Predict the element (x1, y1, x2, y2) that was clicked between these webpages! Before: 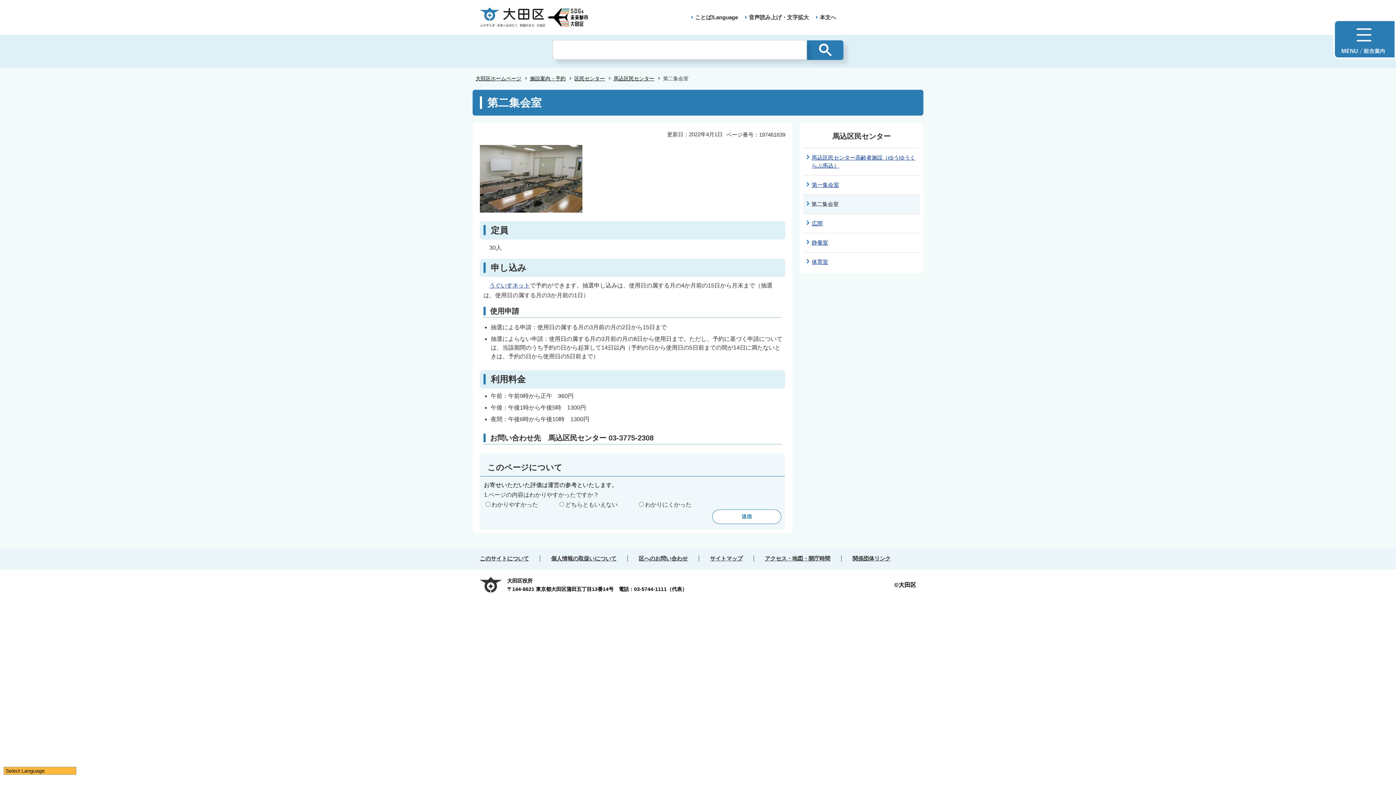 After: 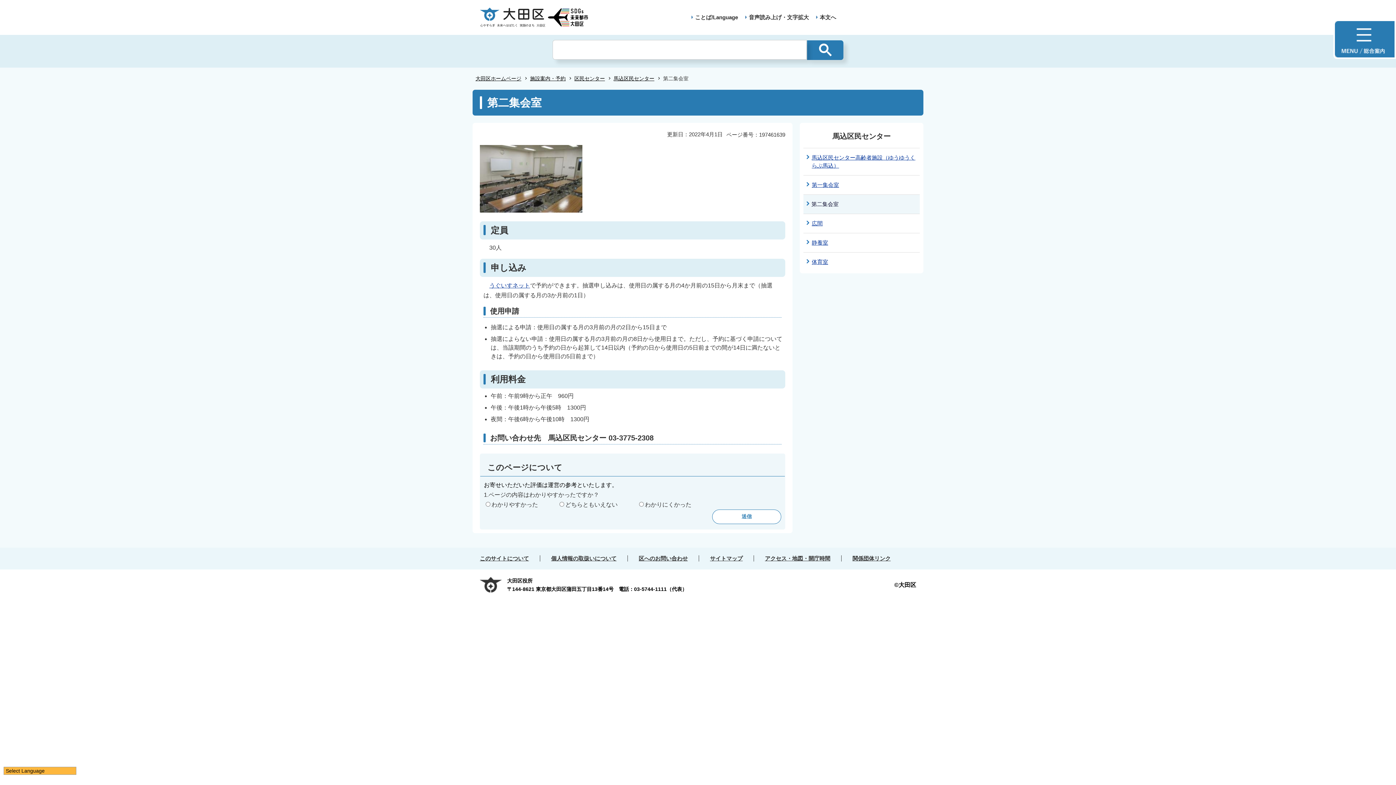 Action: bbox: (820, 14, 836, 20) label: 本文へ